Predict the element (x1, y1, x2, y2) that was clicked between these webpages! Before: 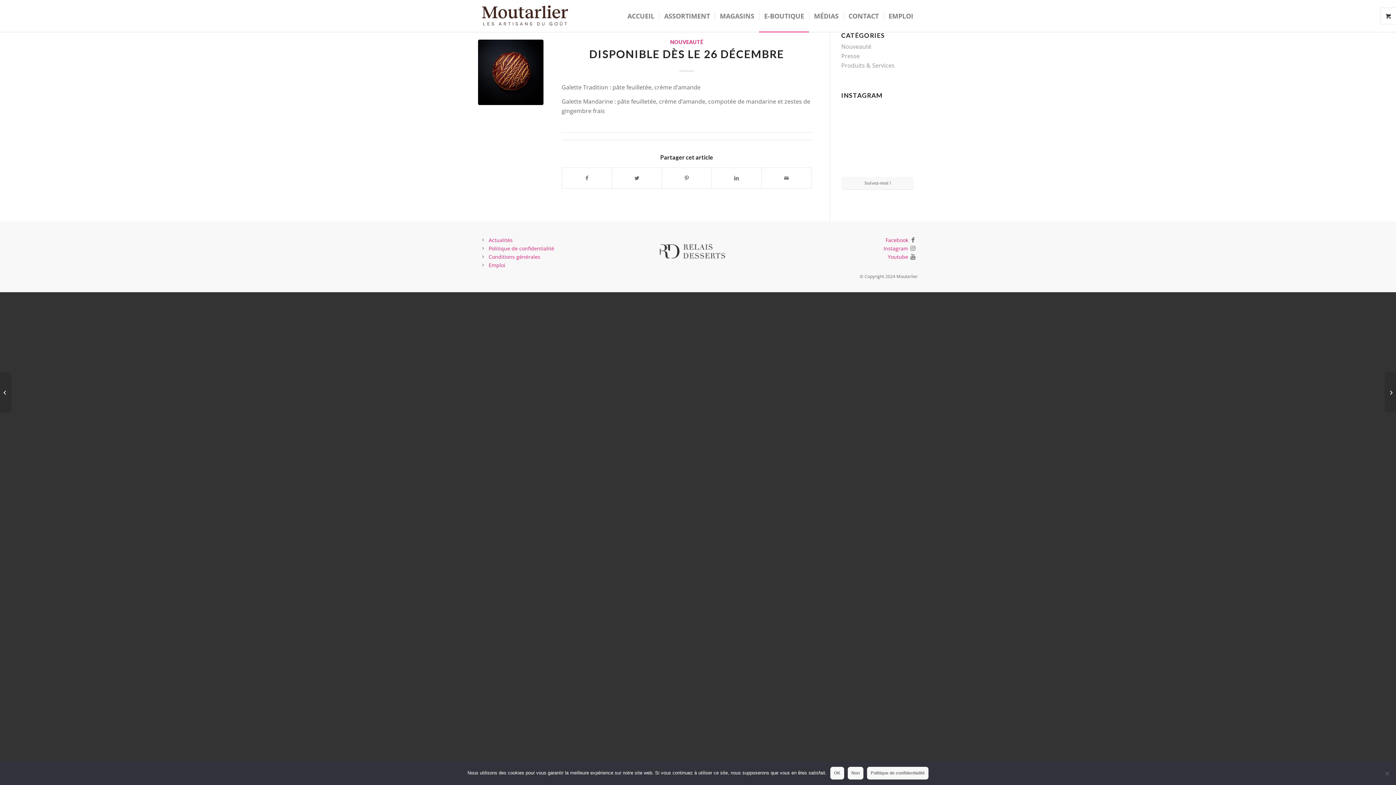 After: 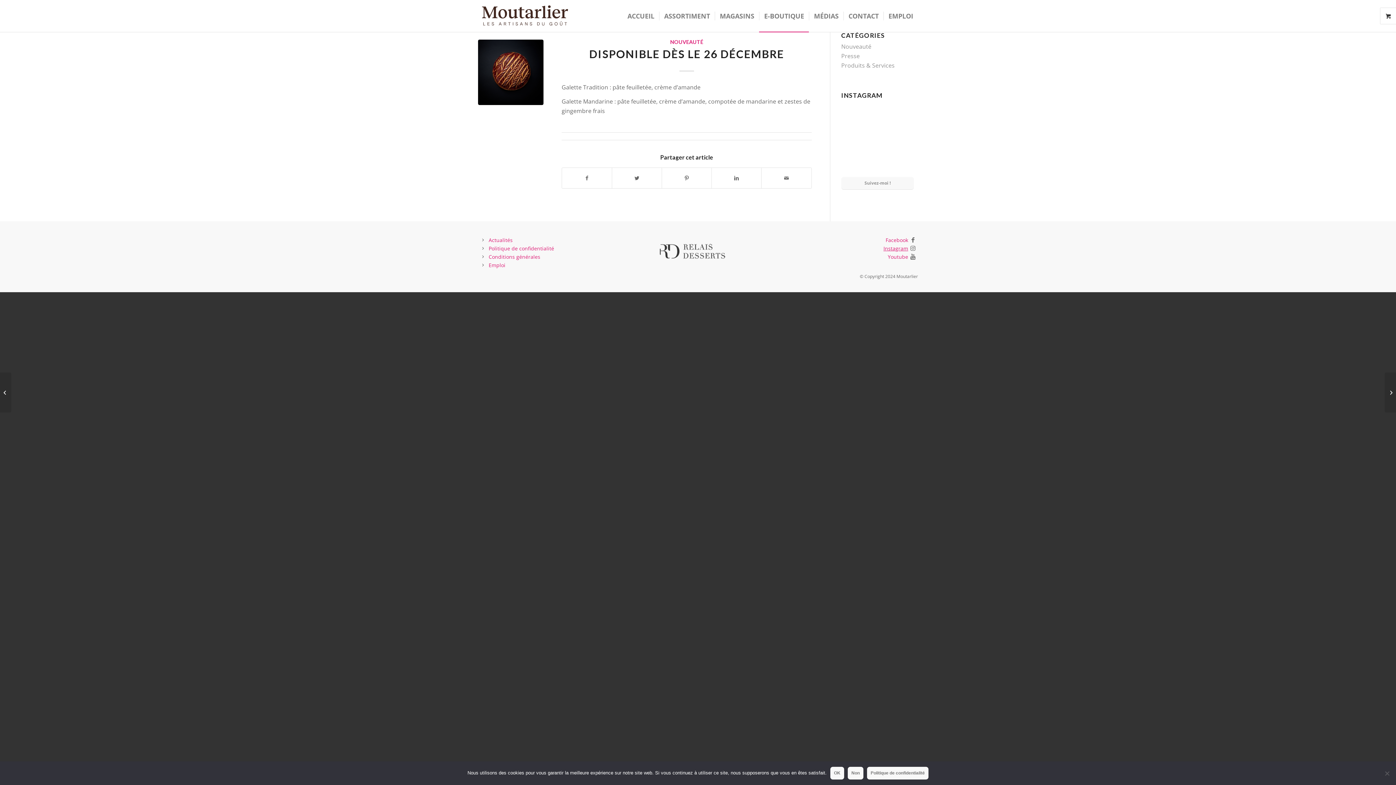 Action: label: Instagram bbox: (883, 245, 908, 251)